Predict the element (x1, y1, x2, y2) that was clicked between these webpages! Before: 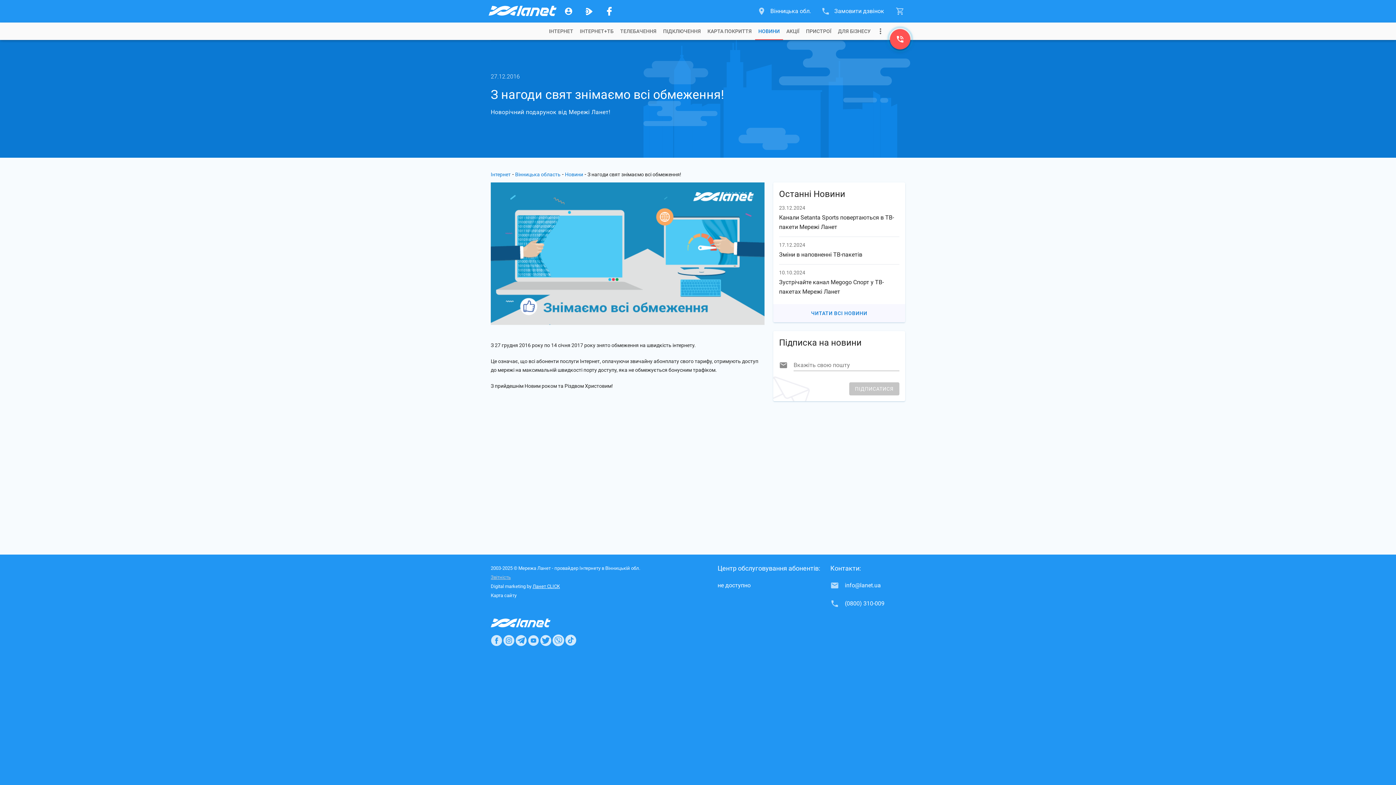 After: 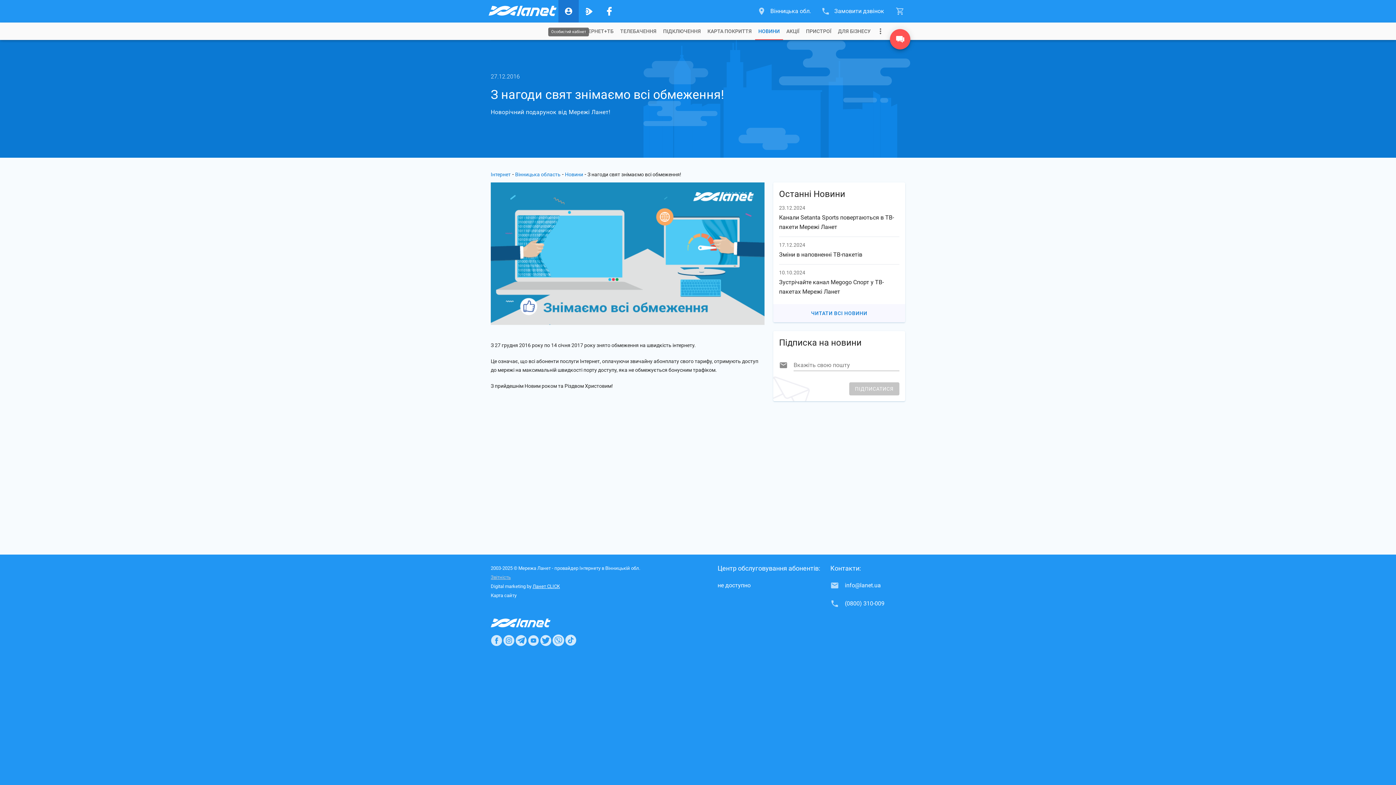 Action: bbox: (558, 0, 578, 22) label: Особистий кабінет